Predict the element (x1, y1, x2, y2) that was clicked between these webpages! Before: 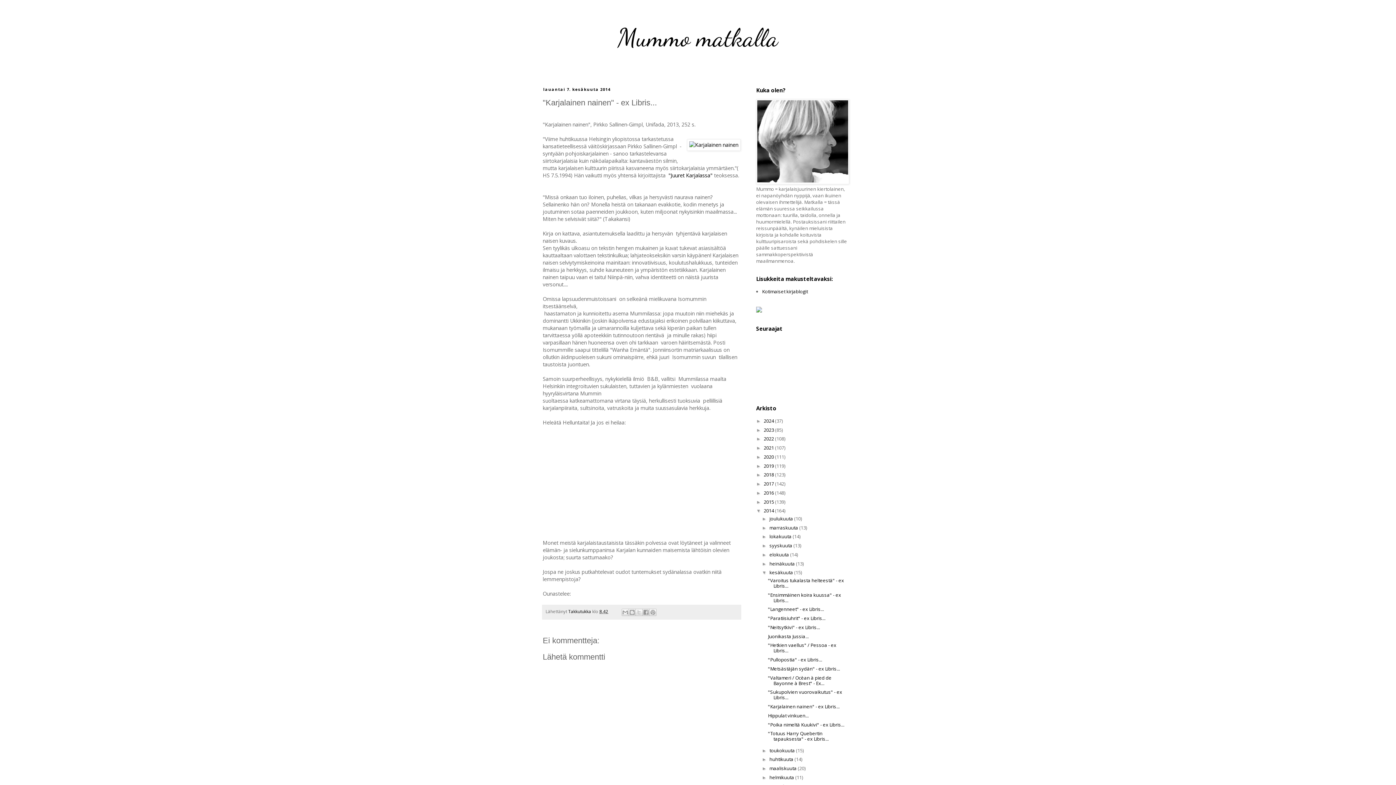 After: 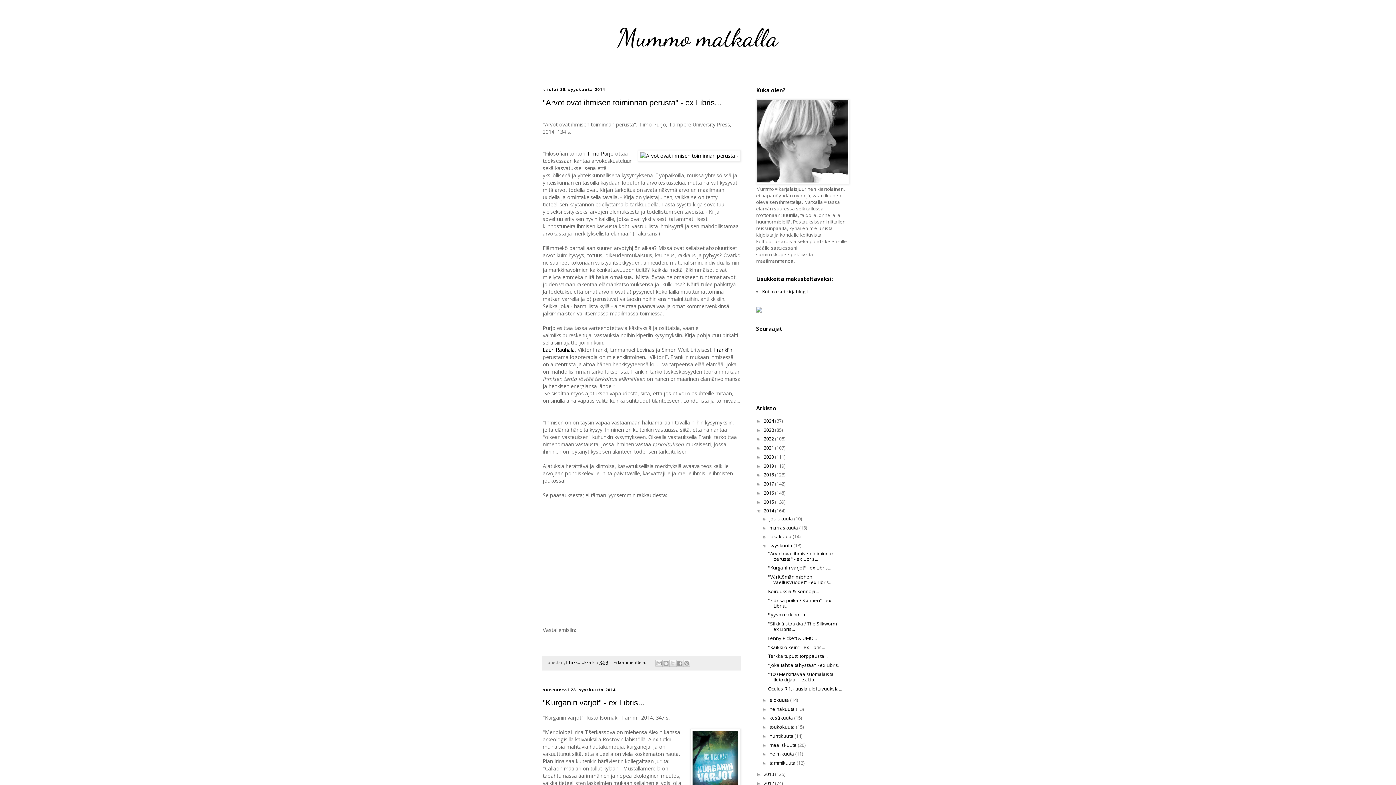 Action: bbox: (769, 542, 793, 549) label: syyskuuta 